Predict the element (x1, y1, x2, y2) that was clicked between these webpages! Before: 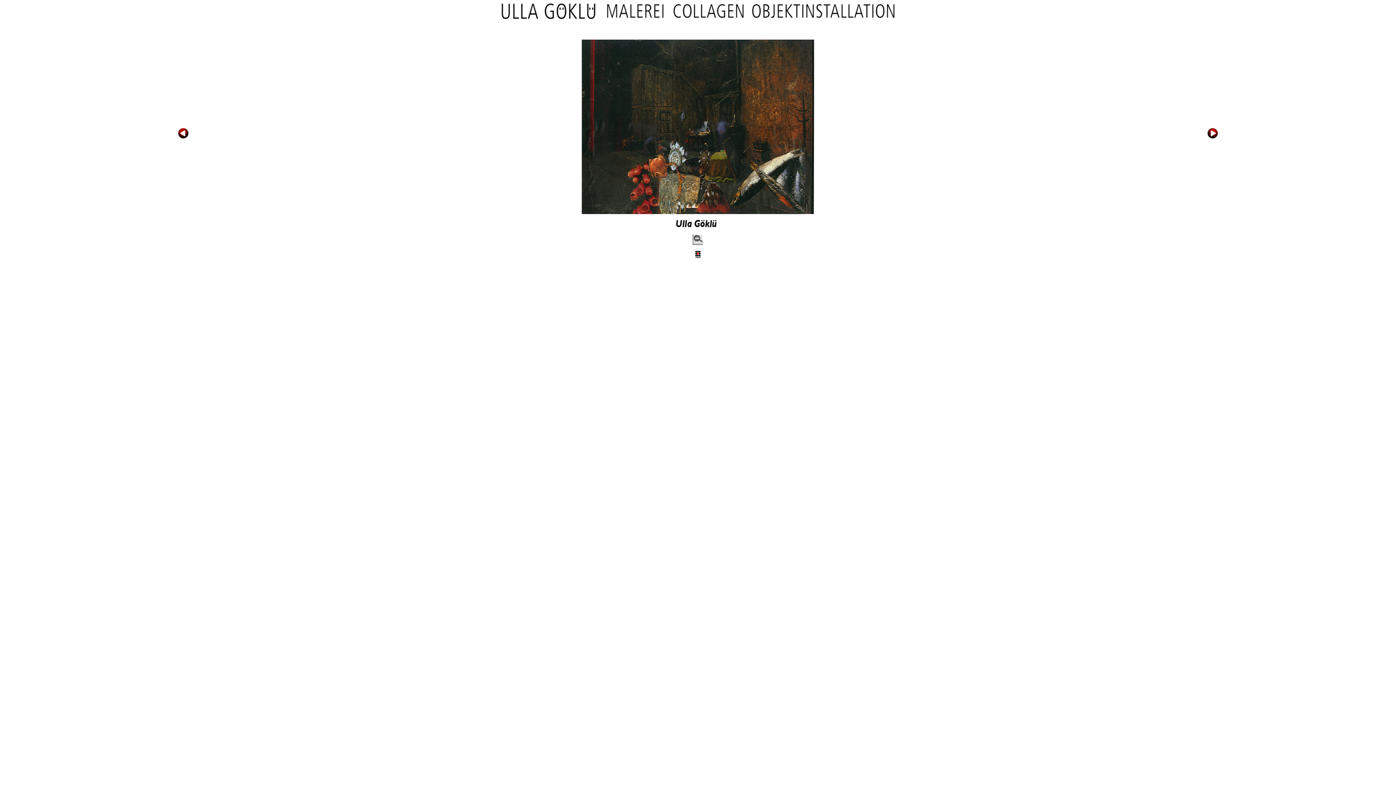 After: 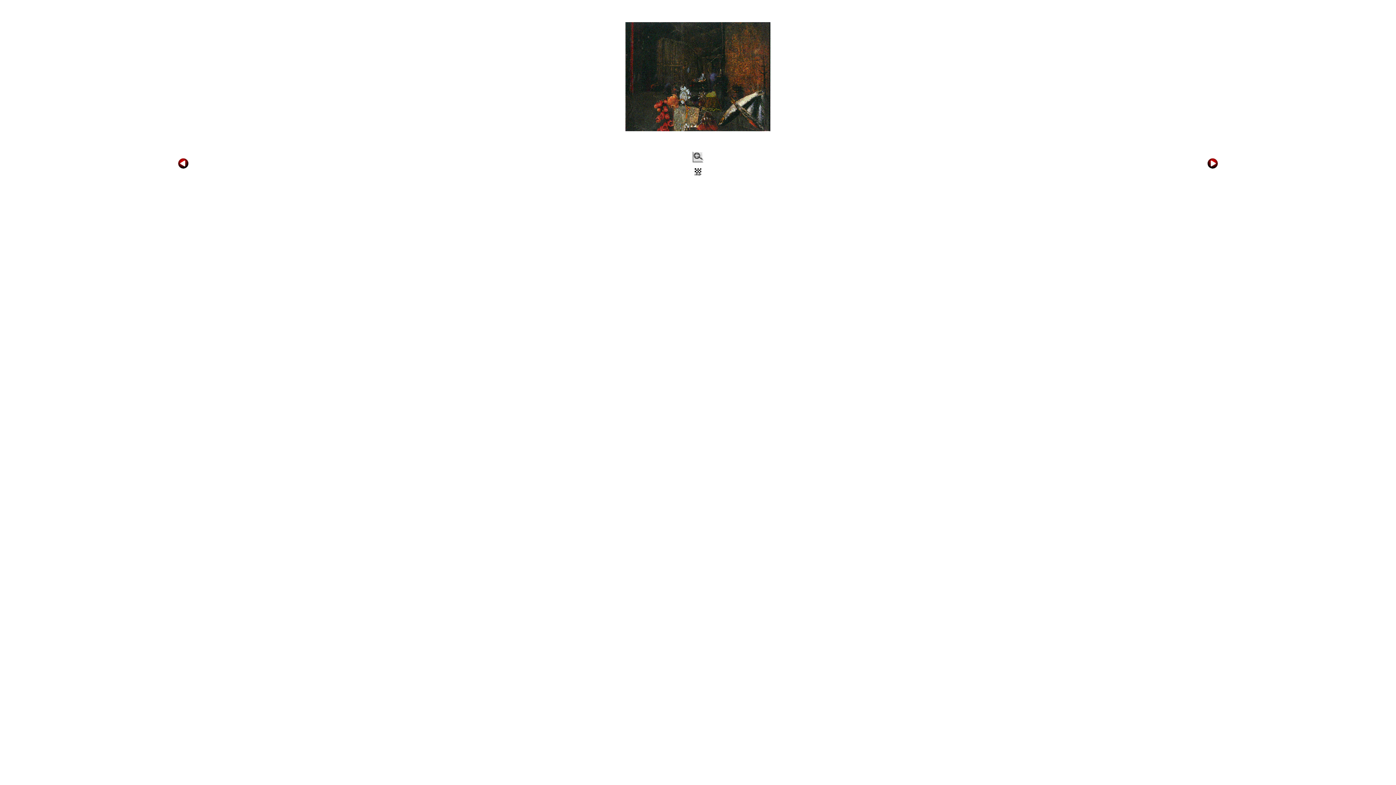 Action: bbox: (692, 240, 703, 246)